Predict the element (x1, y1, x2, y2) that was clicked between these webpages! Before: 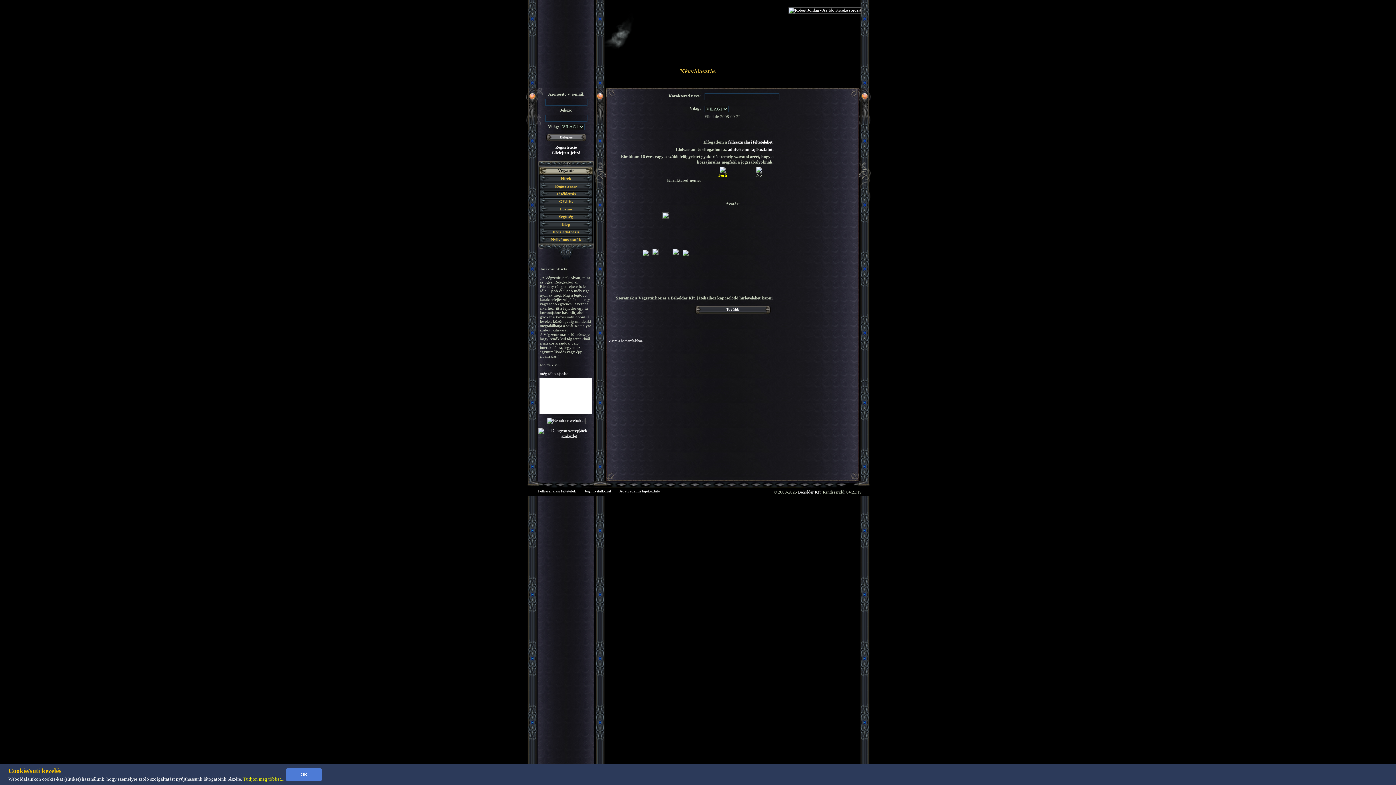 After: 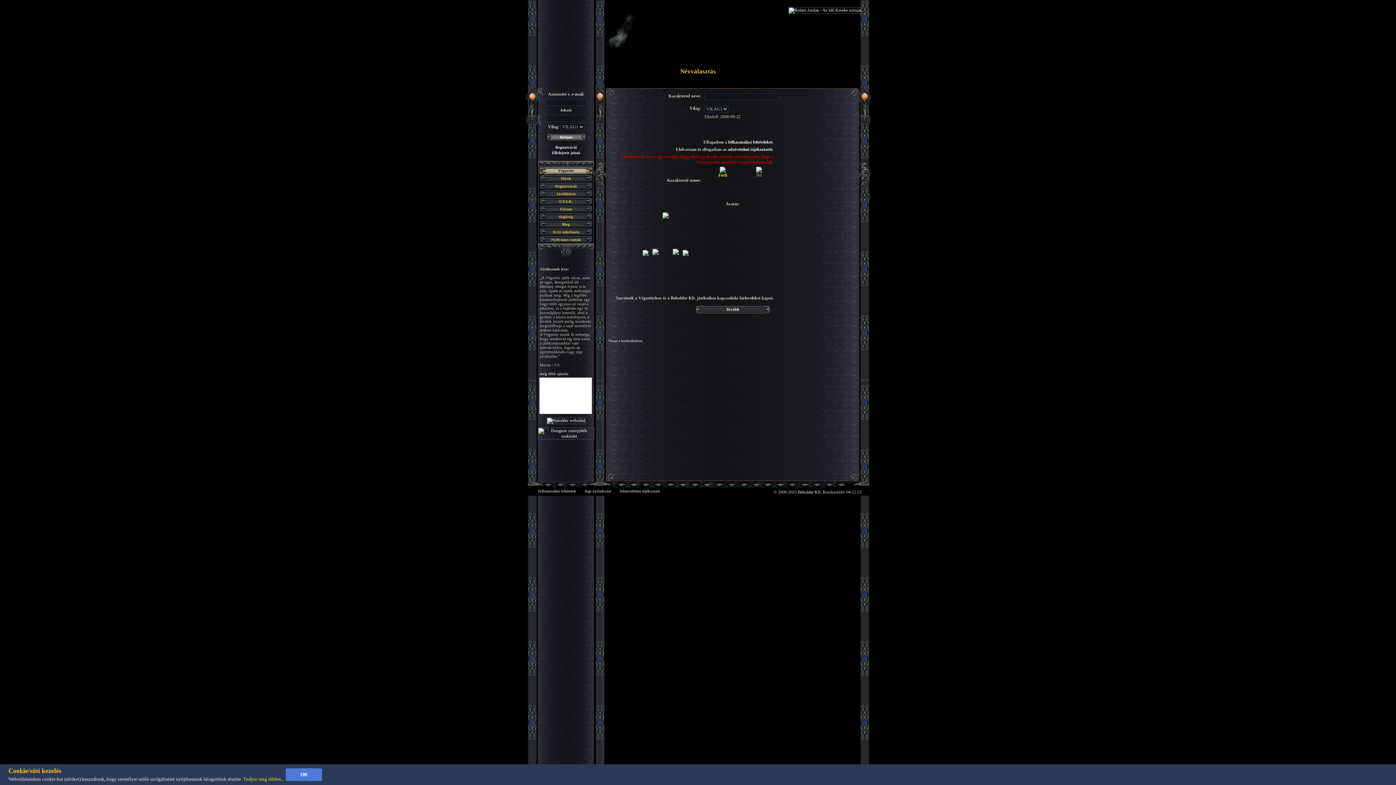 Action: label: Tovább bbox: (695, 305, 770, 314)